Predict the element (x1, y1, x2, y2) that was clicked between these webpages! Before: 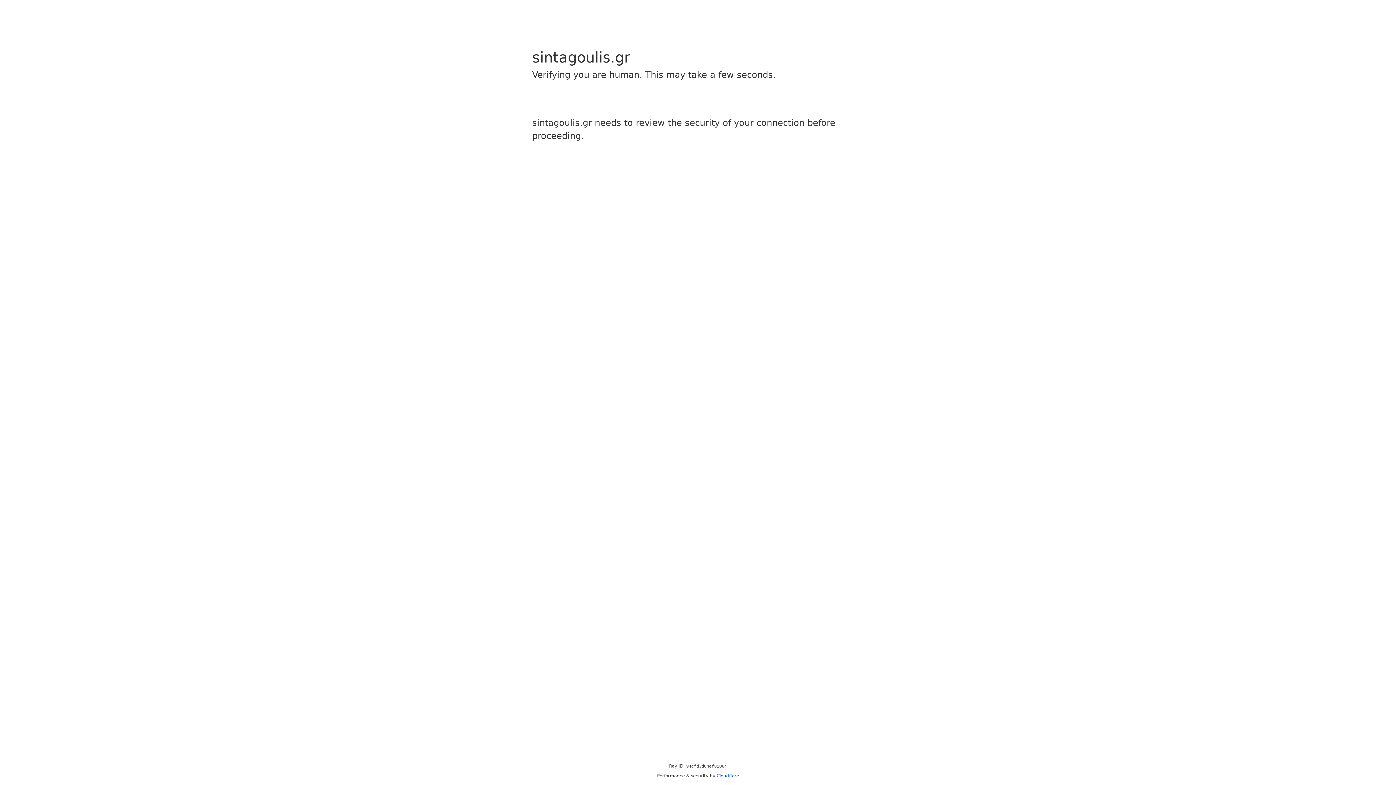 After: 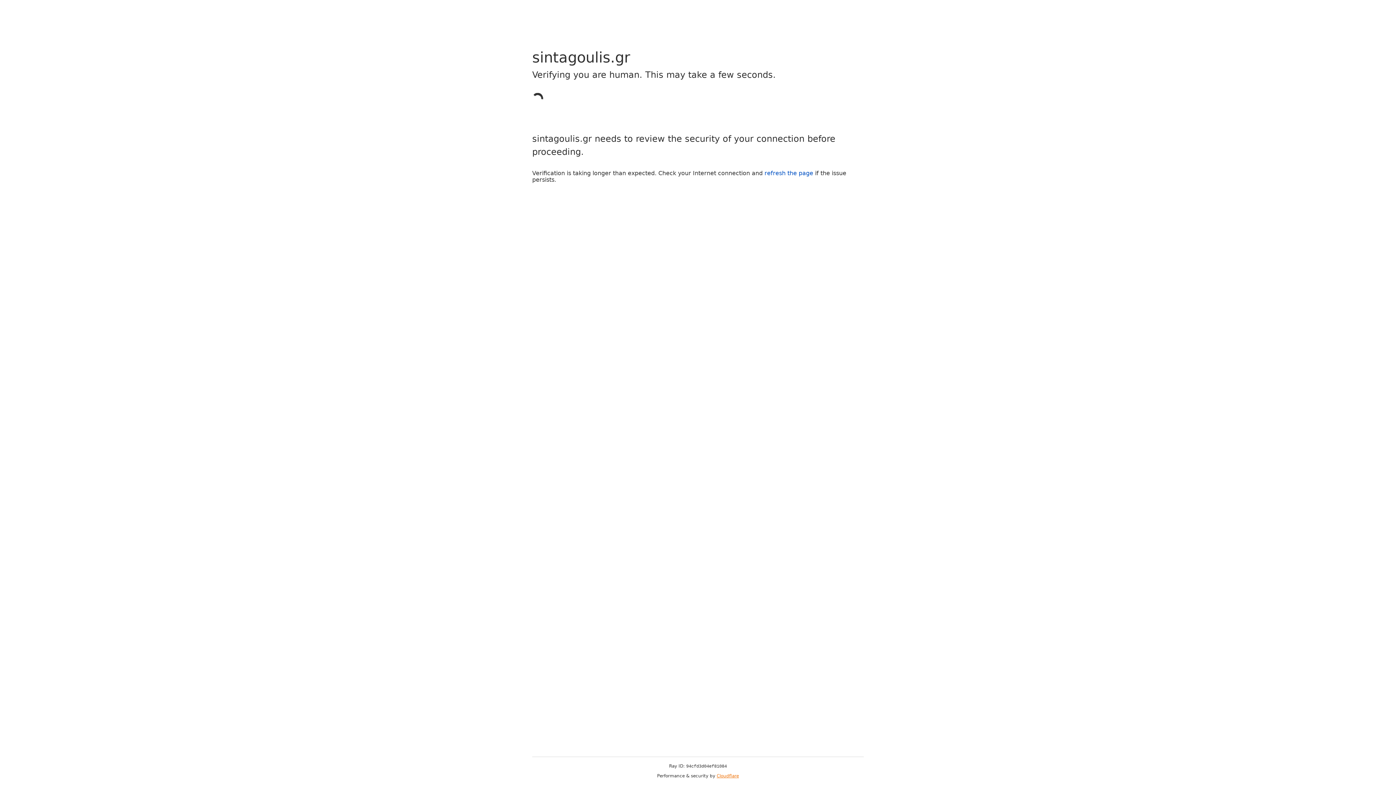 Action: label: Cloudflare bbox: (716, 773, 739, 778)